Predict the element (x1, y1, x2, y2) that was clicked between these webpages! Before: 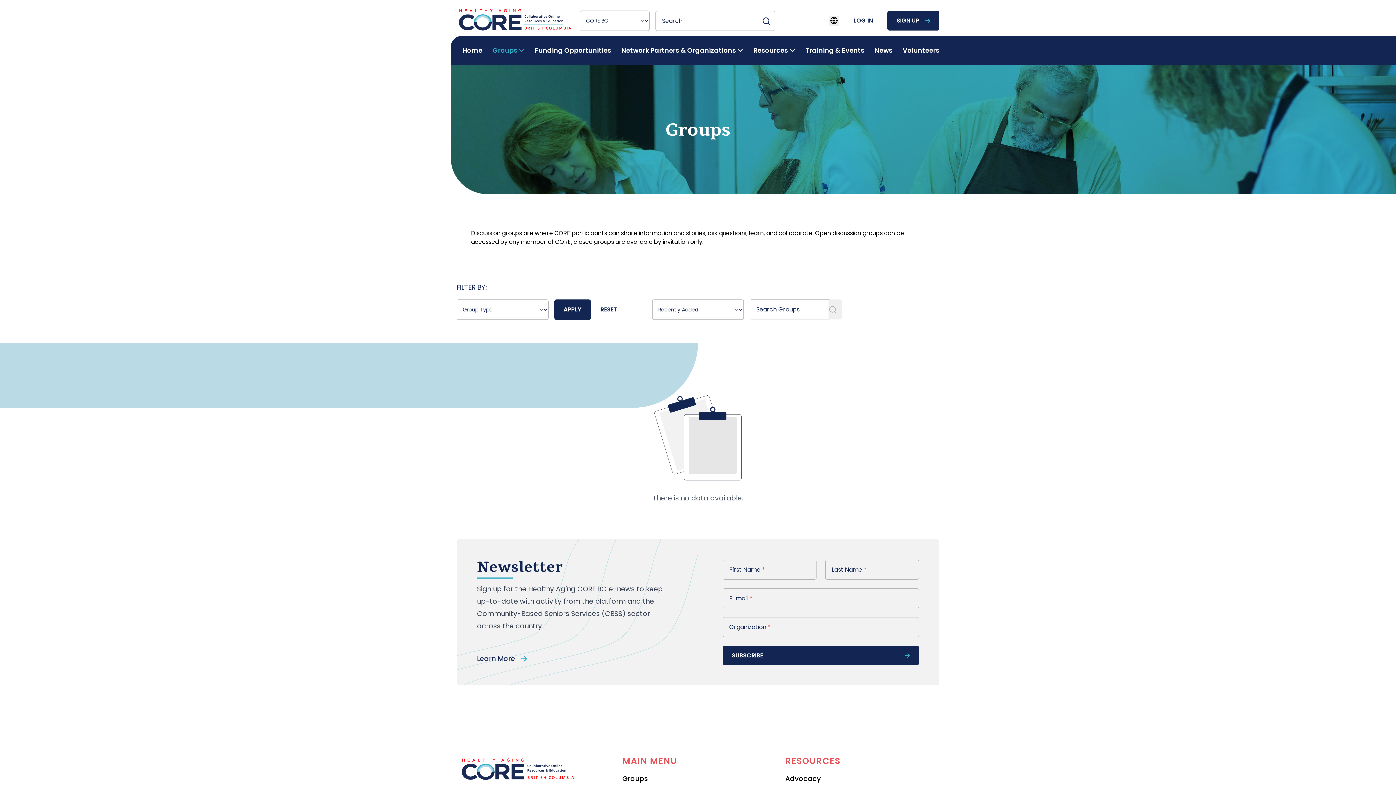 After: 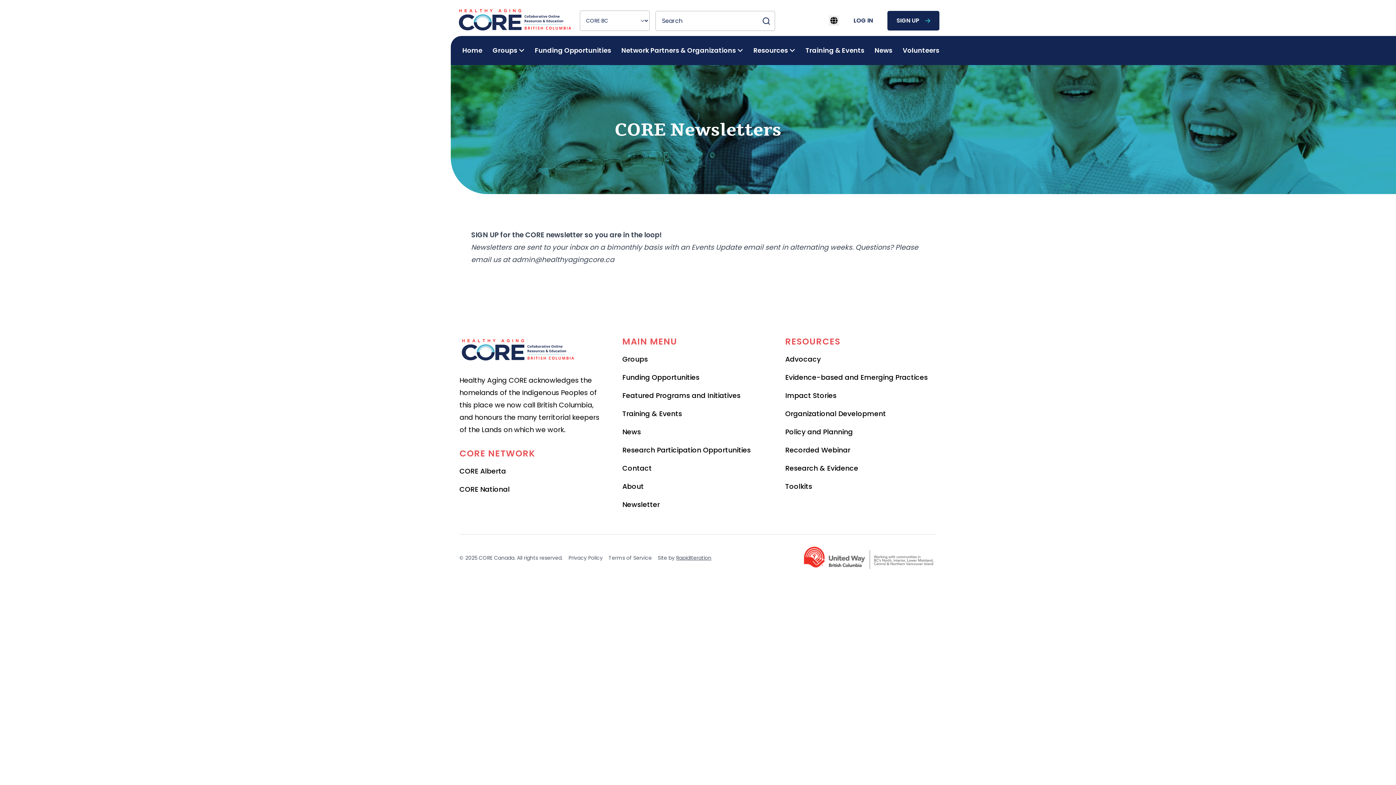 Action: label: Learn More bbox: (477, 653, 673, 665)